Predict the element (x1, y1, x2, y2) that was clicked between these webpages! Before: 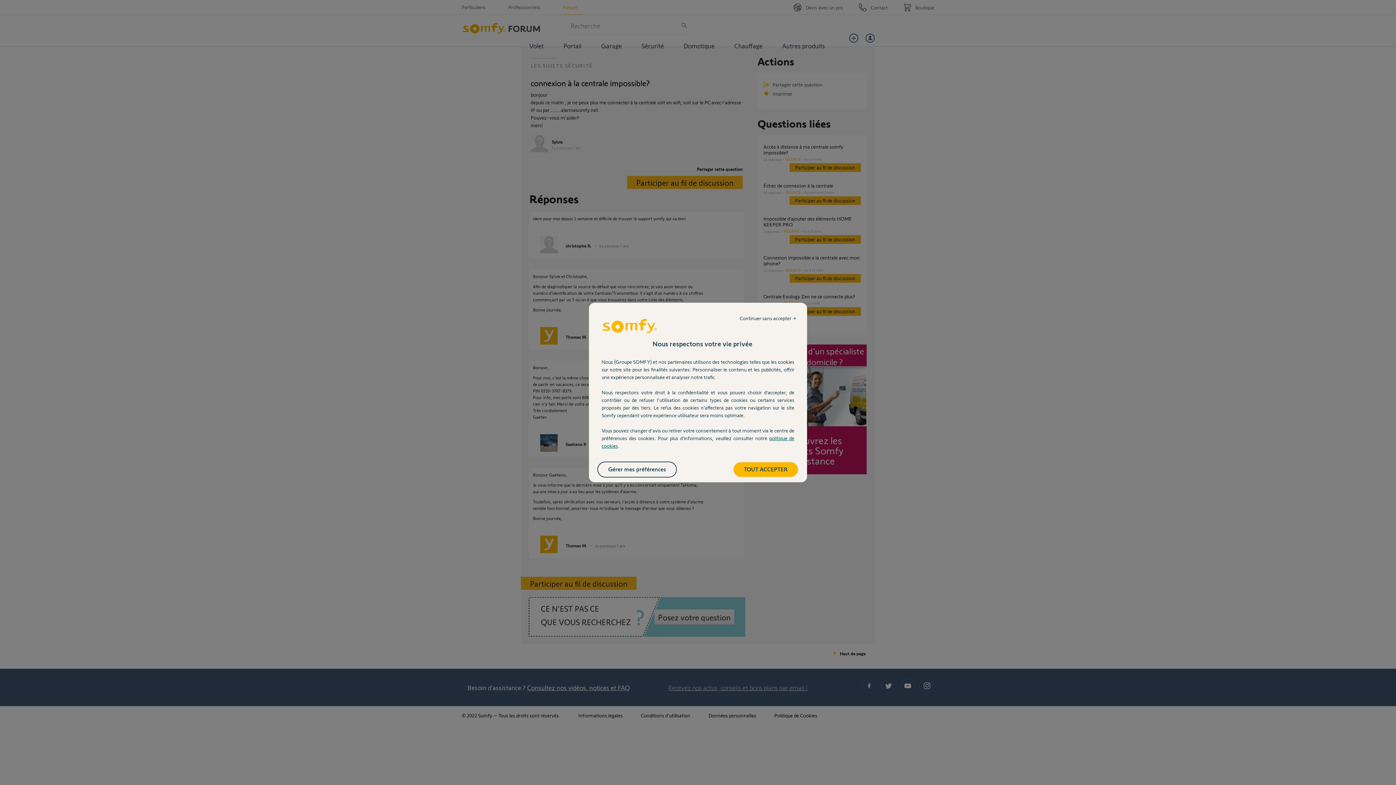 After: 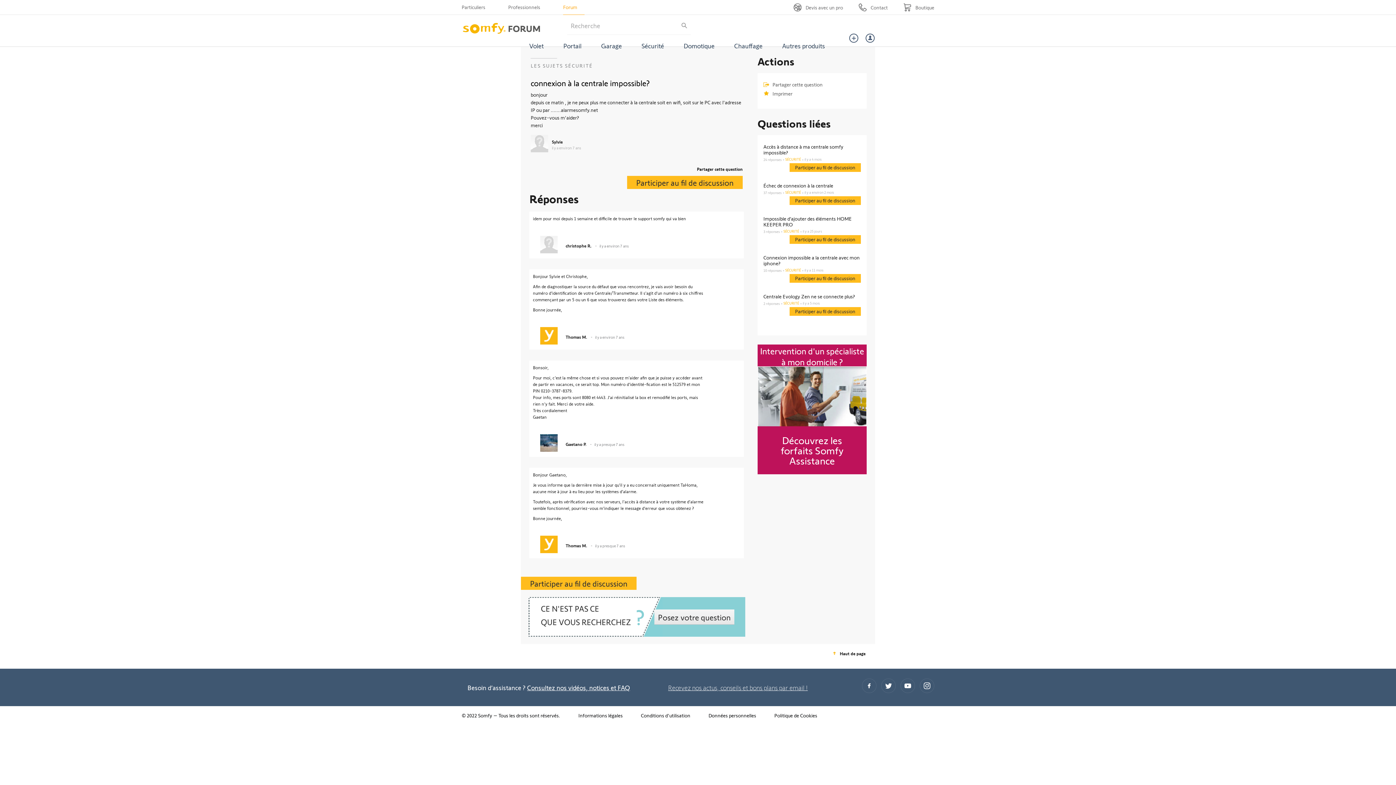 Action: label: Continuer sans accepter → bbox: (732, 311, 803, 325)